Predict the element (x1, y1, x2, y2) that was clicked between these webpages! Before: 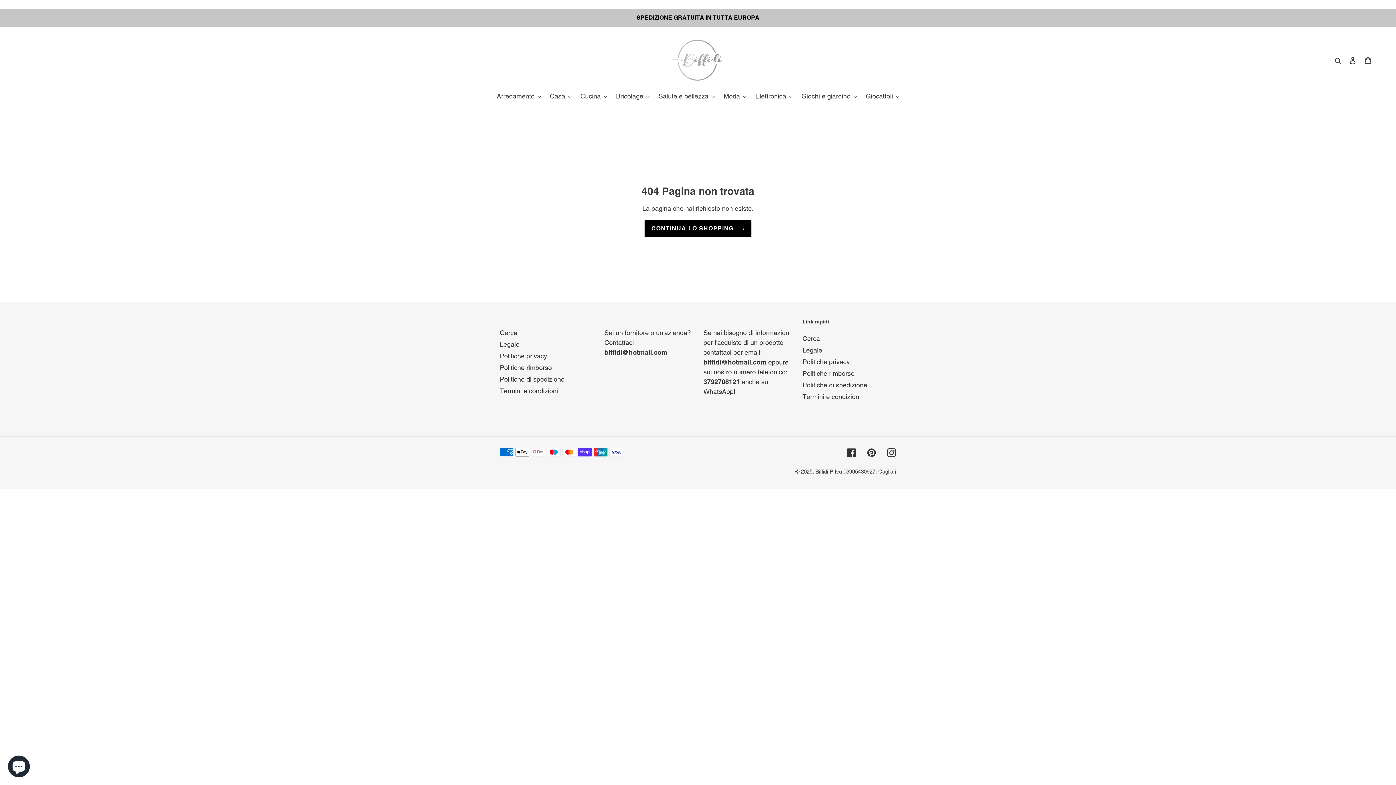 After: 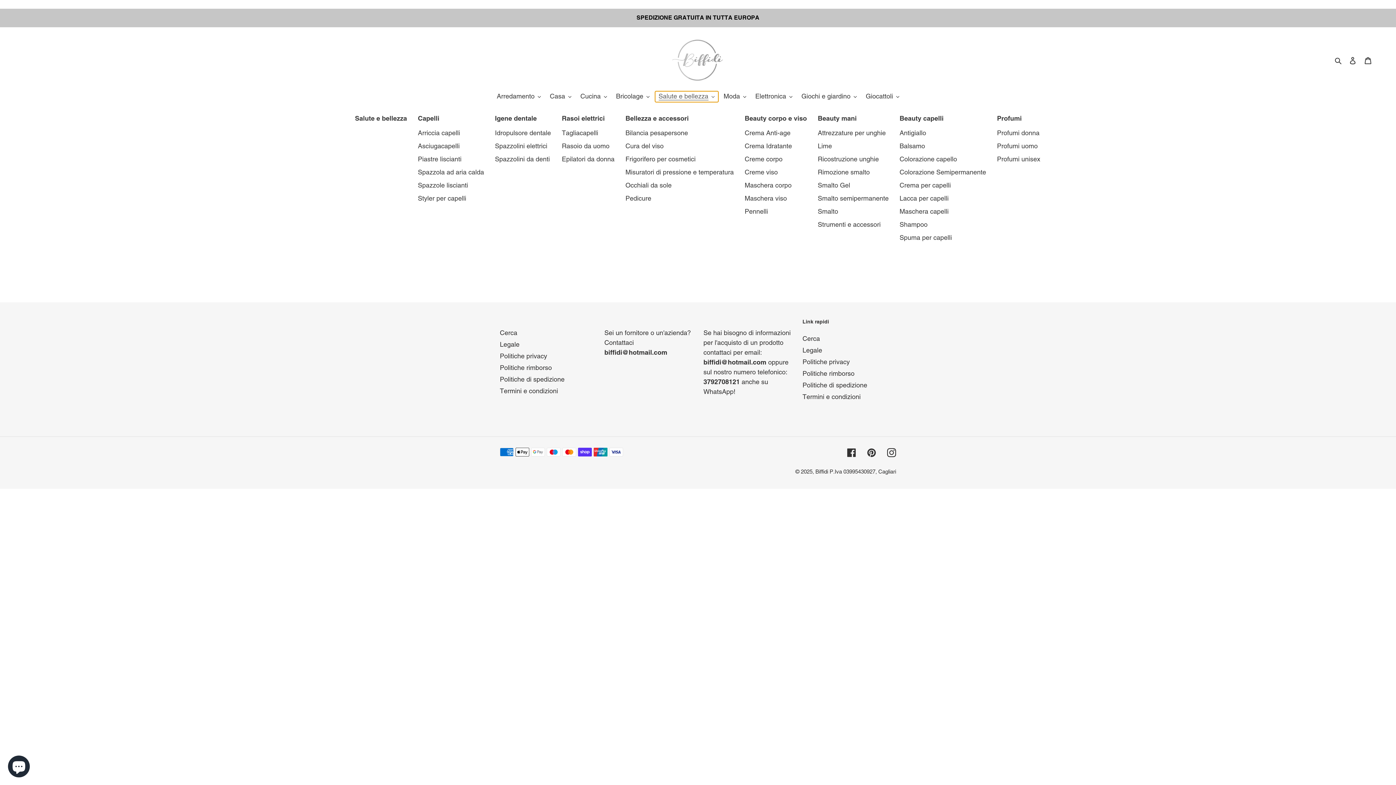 Action: label: Salute e bellezza bbox: (655, 91, 718, 102)